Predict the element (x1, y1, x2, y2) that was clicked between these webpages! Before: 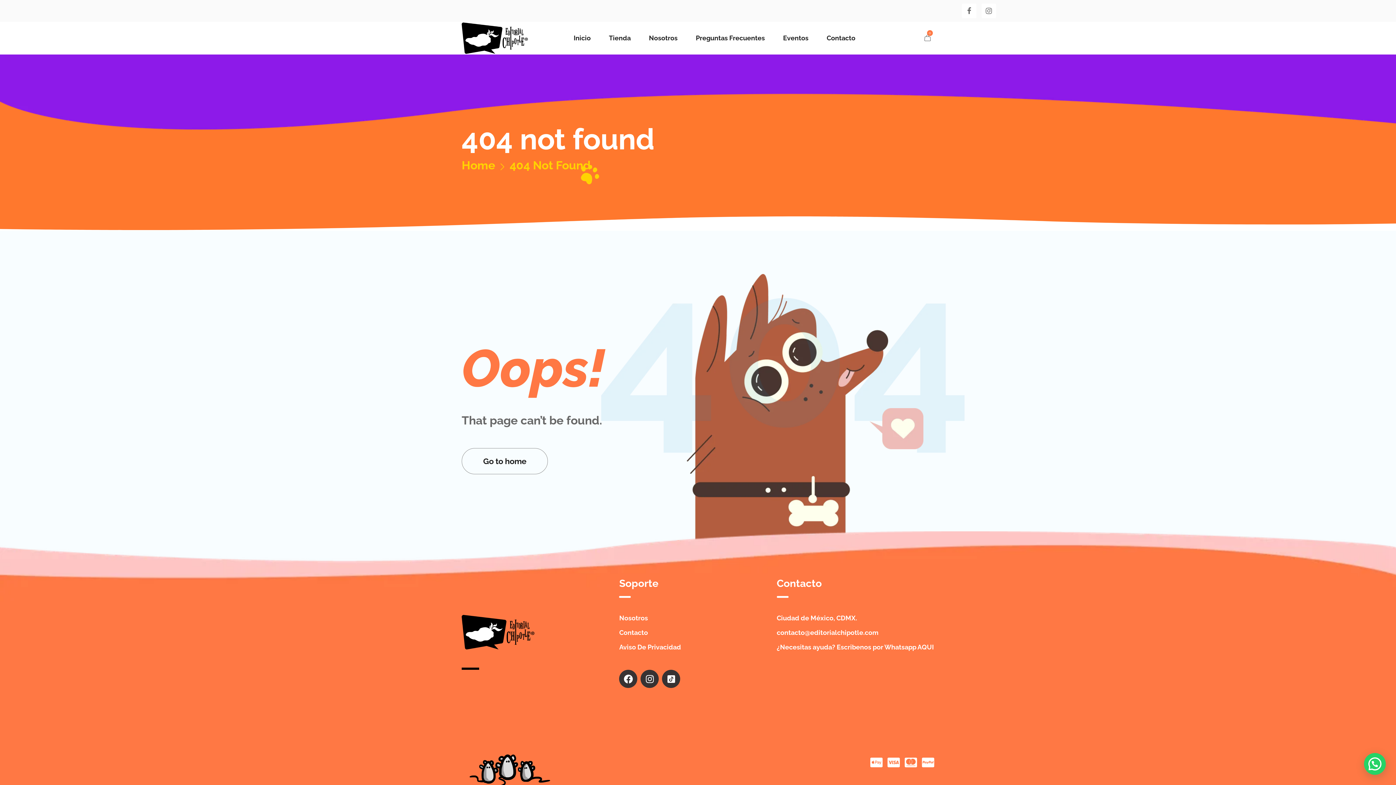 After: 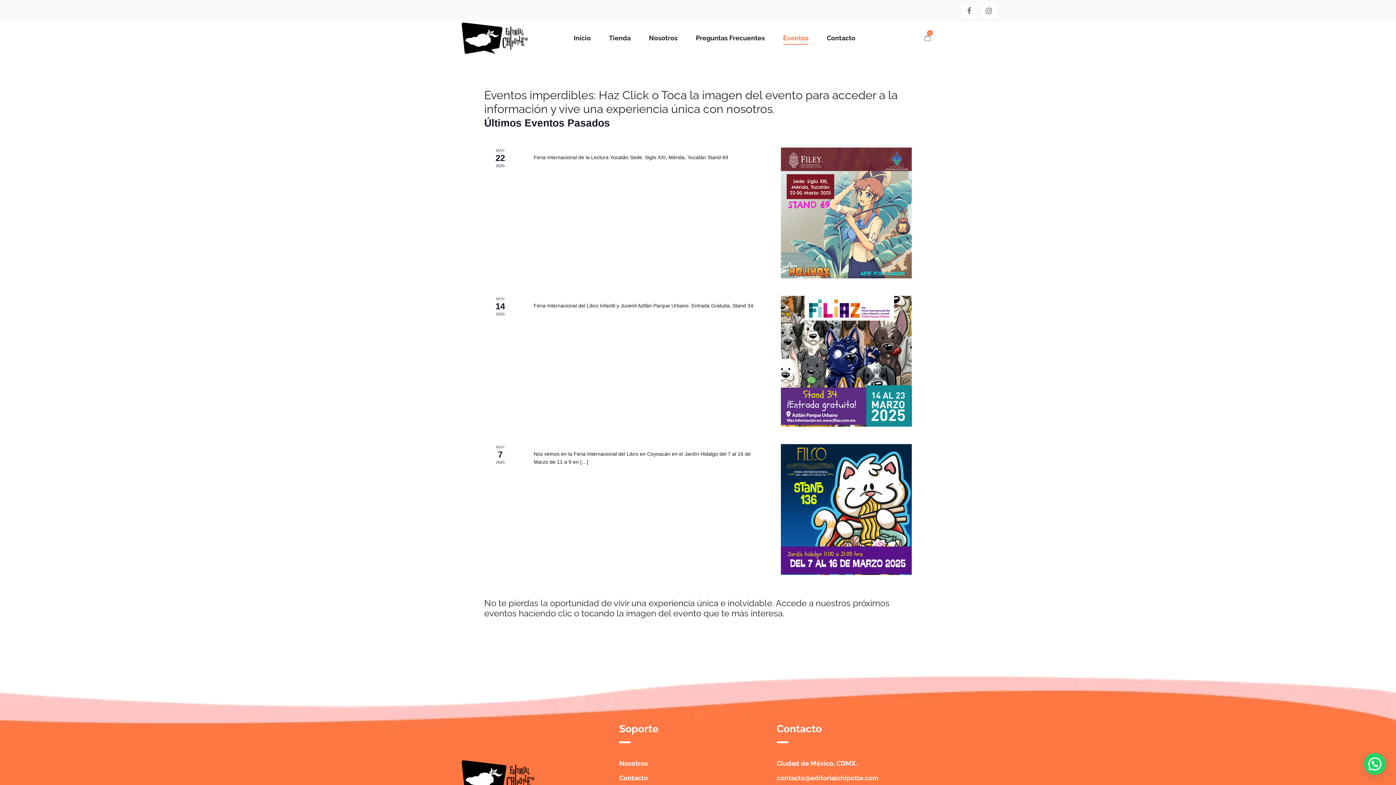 Action: bbox: (774, 28, 817, 47) label: Eventos